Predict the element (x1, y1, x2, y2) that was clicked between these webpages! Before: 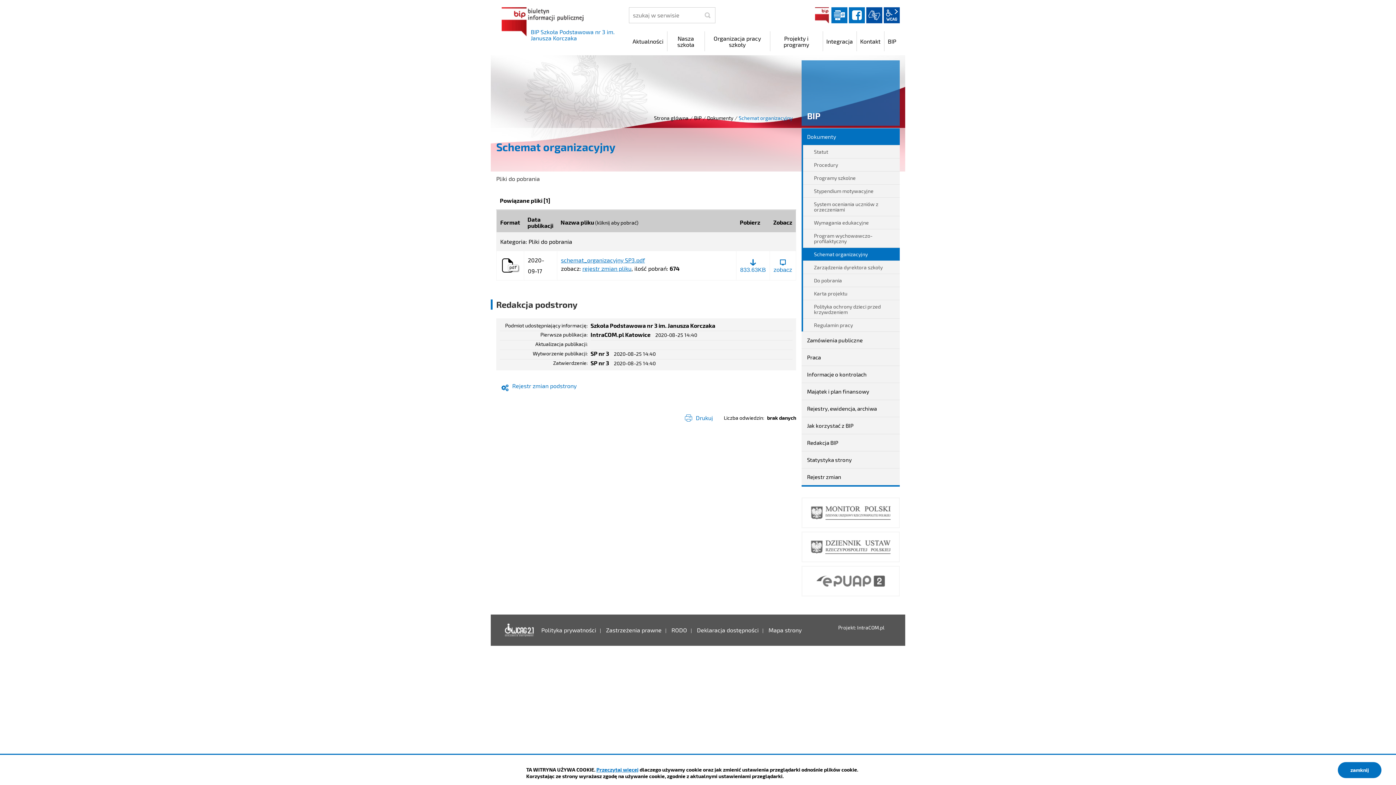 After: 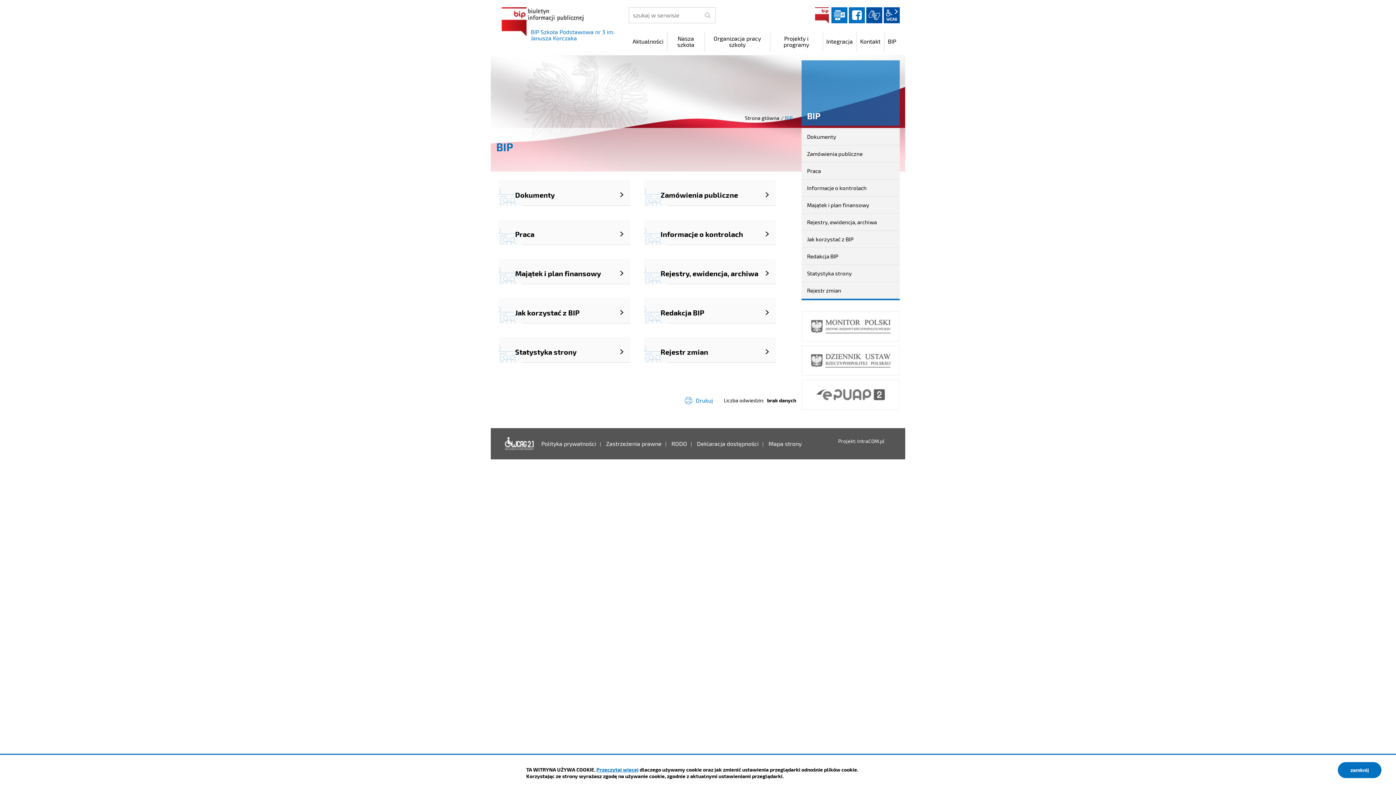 Action: label: BIP bbox: (884, 30, 900, 52)